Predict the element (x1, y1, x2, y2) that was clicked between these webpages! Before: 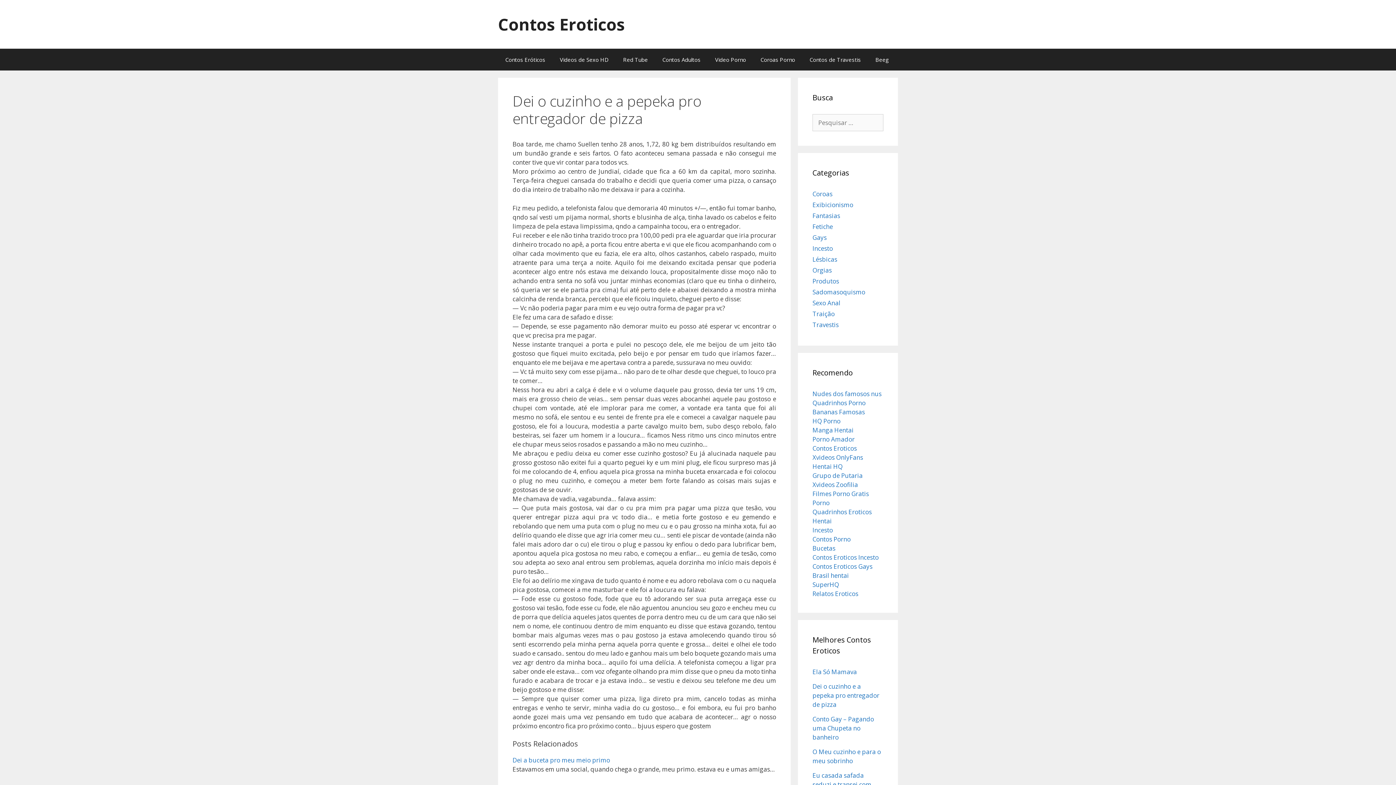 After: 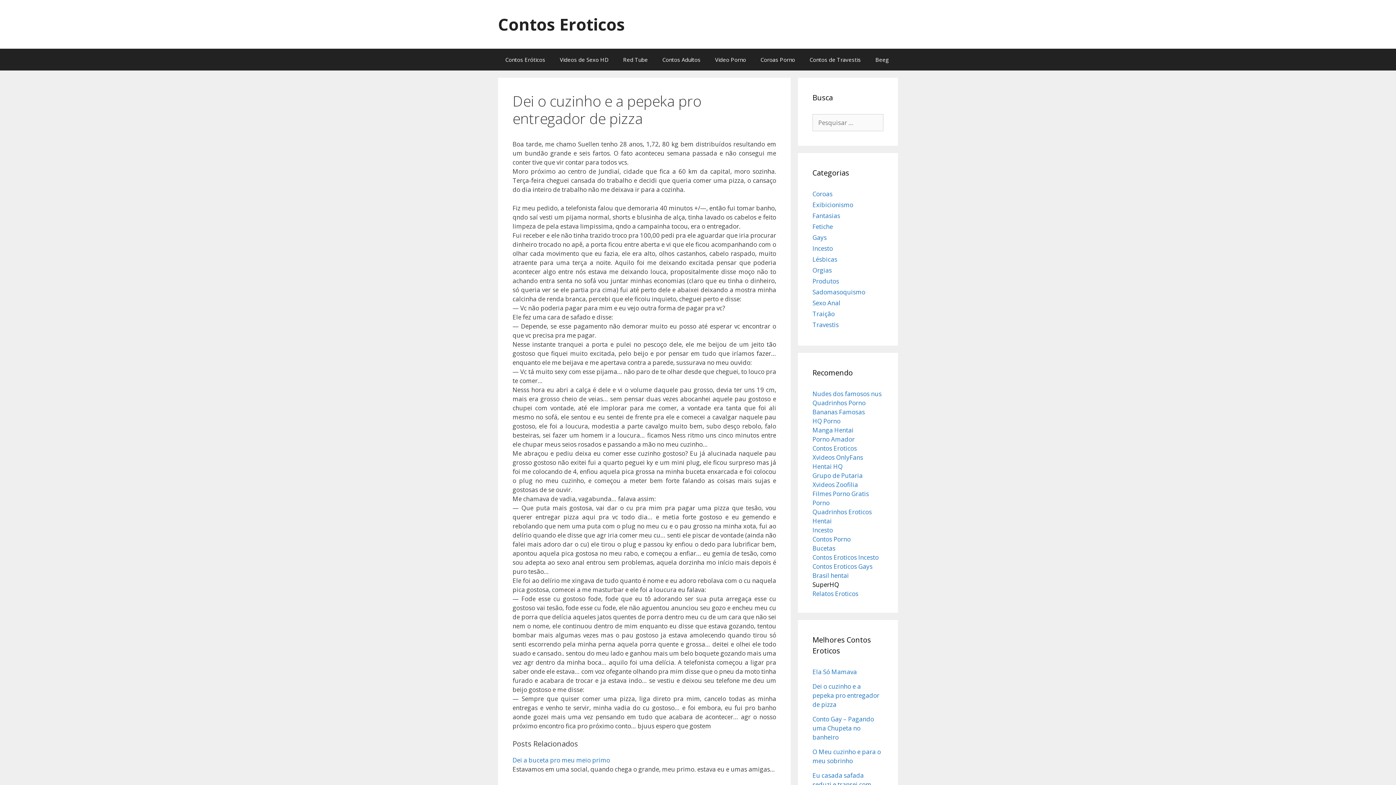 Action: label: SuperHQ bbox: (812, 580, 839, 589)